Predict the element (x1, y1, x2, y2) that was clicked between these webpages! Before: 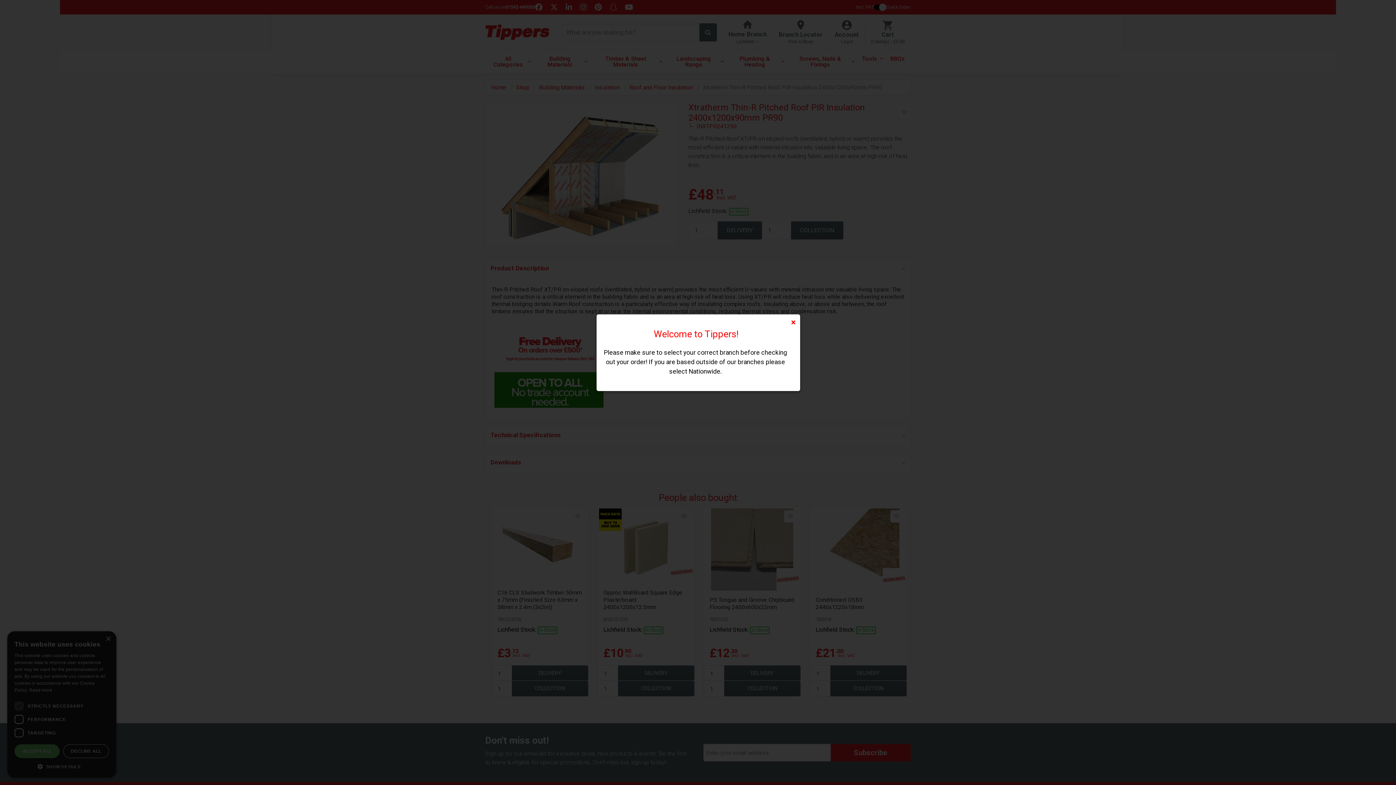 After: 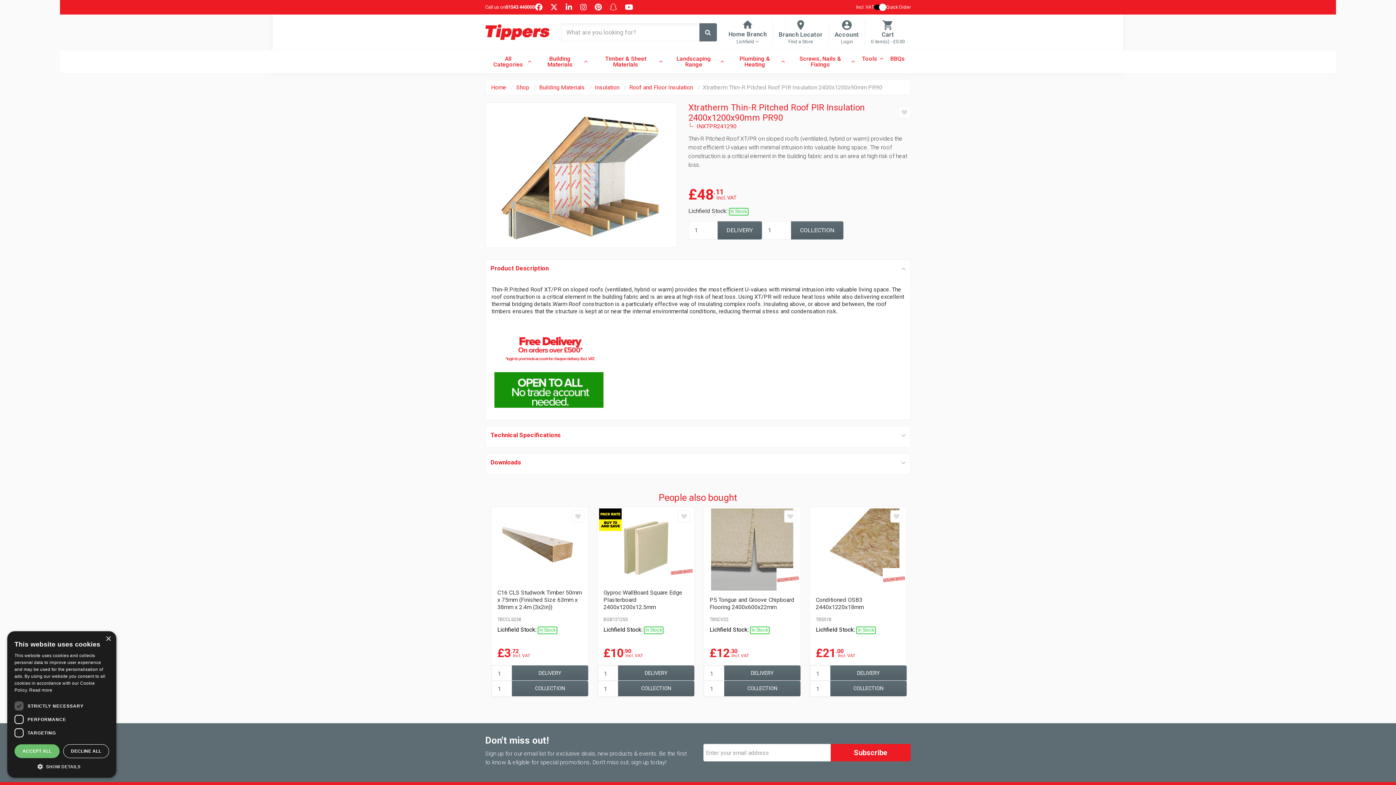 Action: label: × bbox: (791, 318, 796, 326)